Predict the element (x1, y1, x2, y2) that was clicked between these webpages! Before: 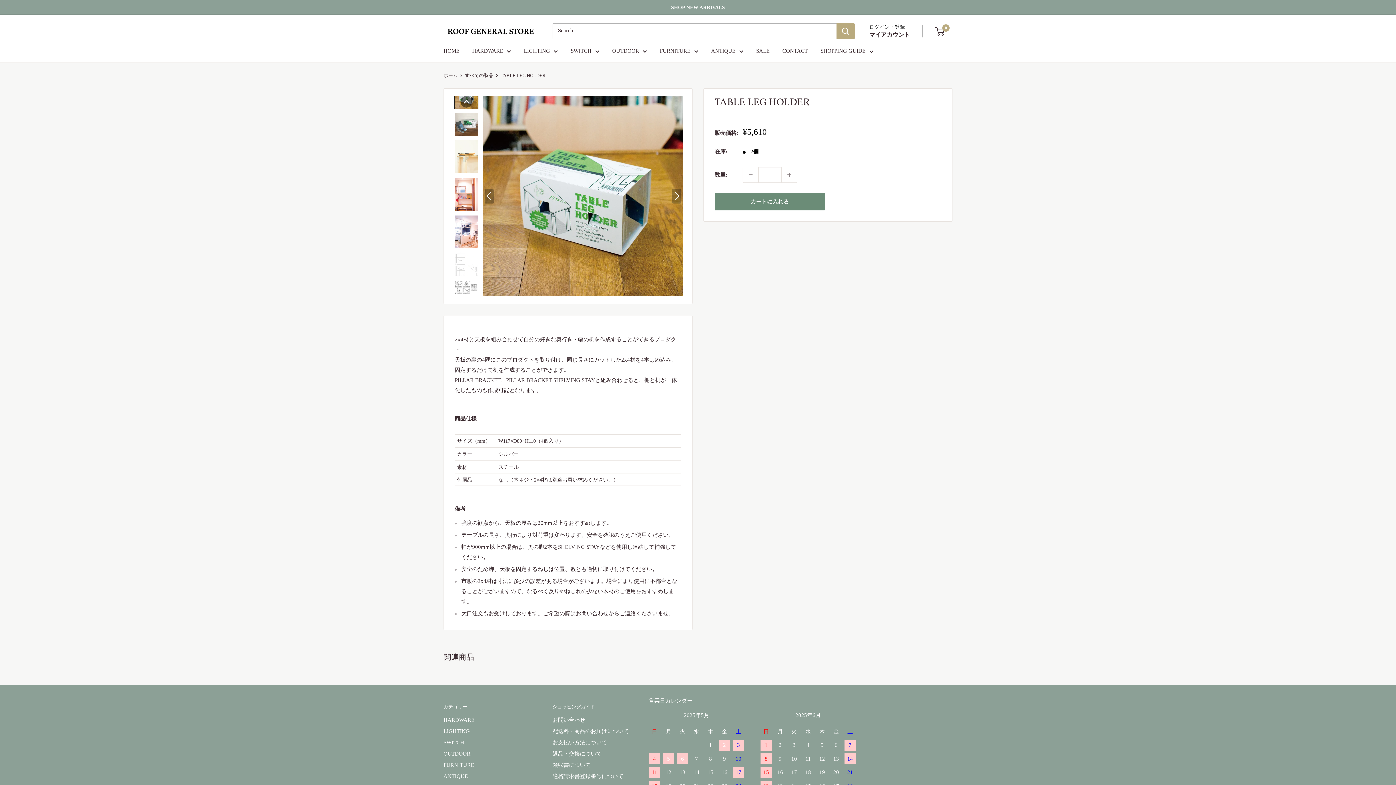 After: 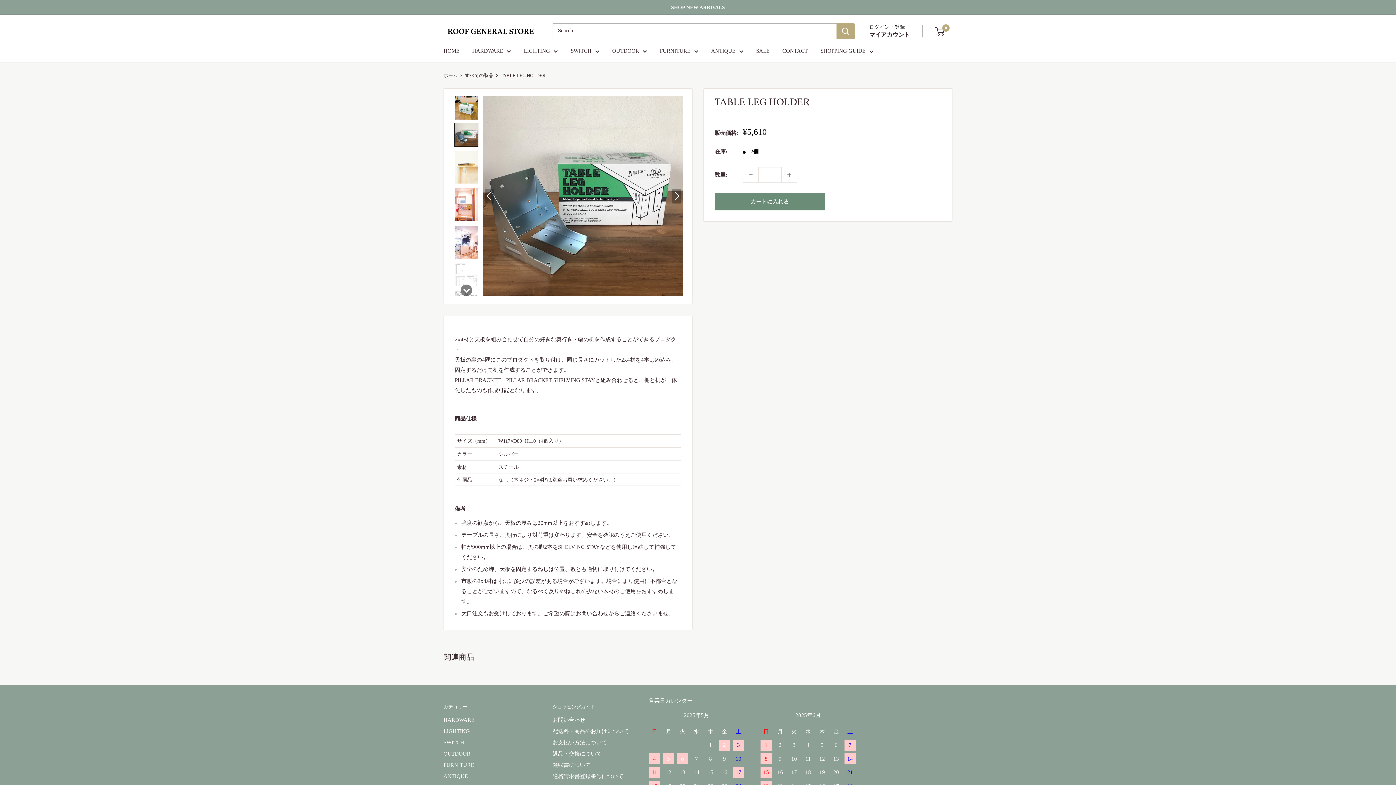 Action: label: Next slide bbox: (672, 188, 681, 203)